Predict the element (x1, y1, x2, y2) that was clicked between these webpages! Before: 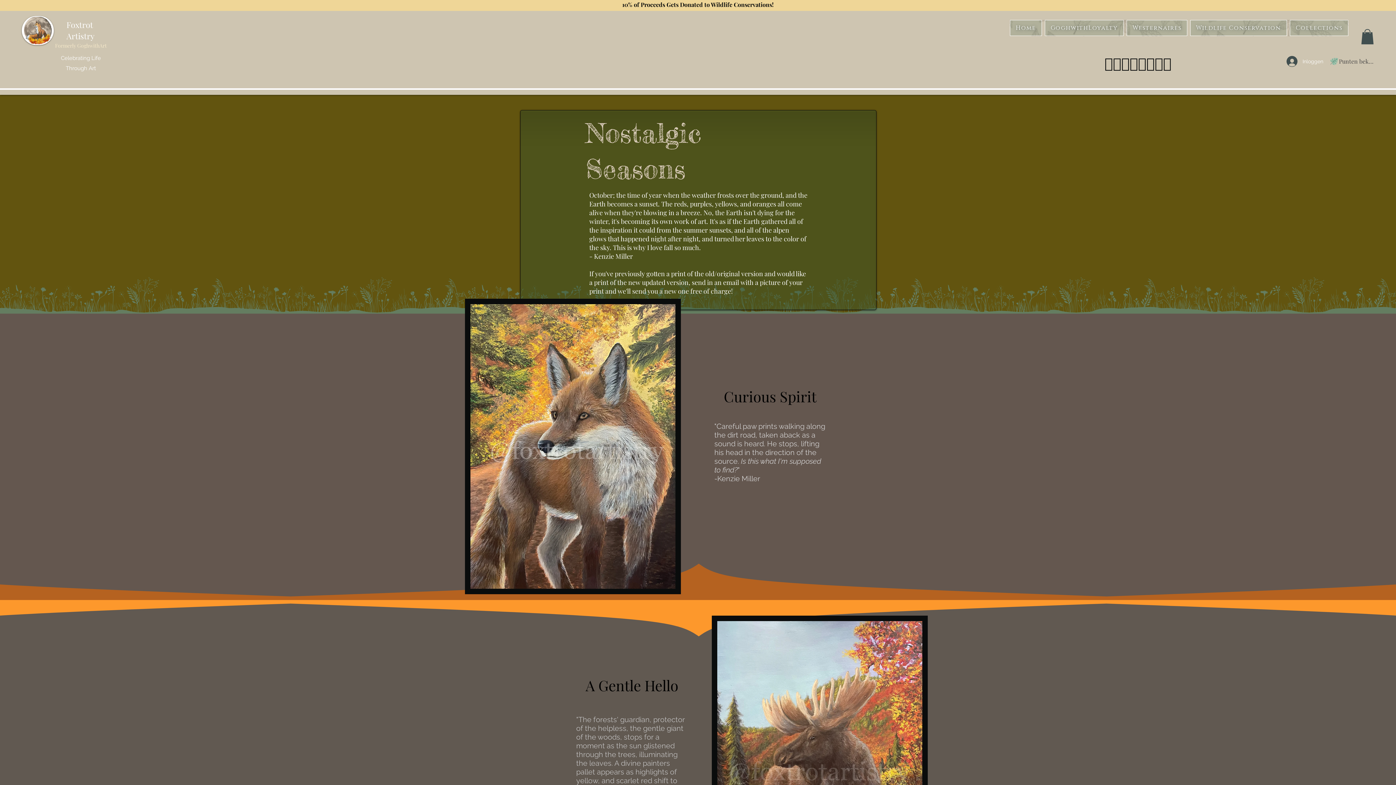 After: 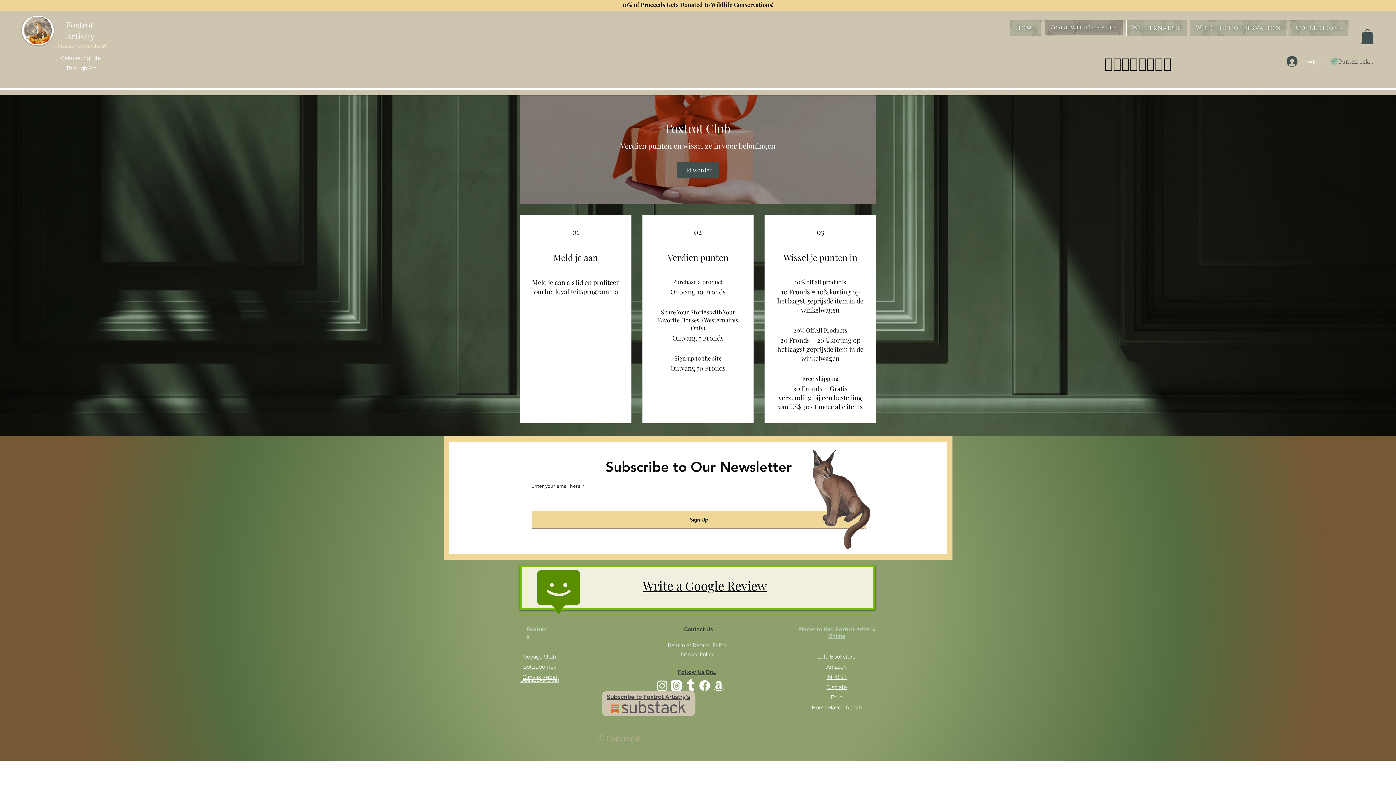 Action: bbox: (1045, 20, 1124, 36) label: GoghwithLoyalty